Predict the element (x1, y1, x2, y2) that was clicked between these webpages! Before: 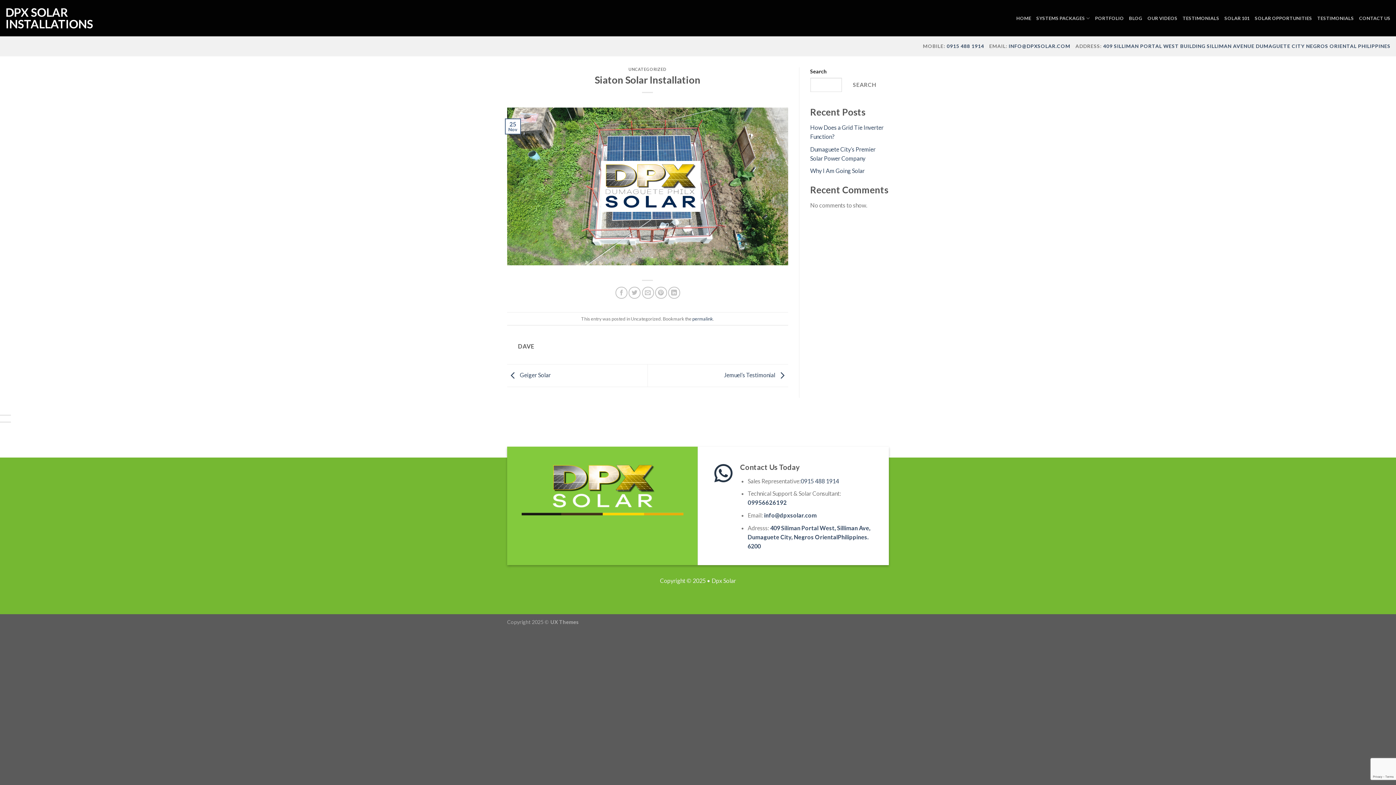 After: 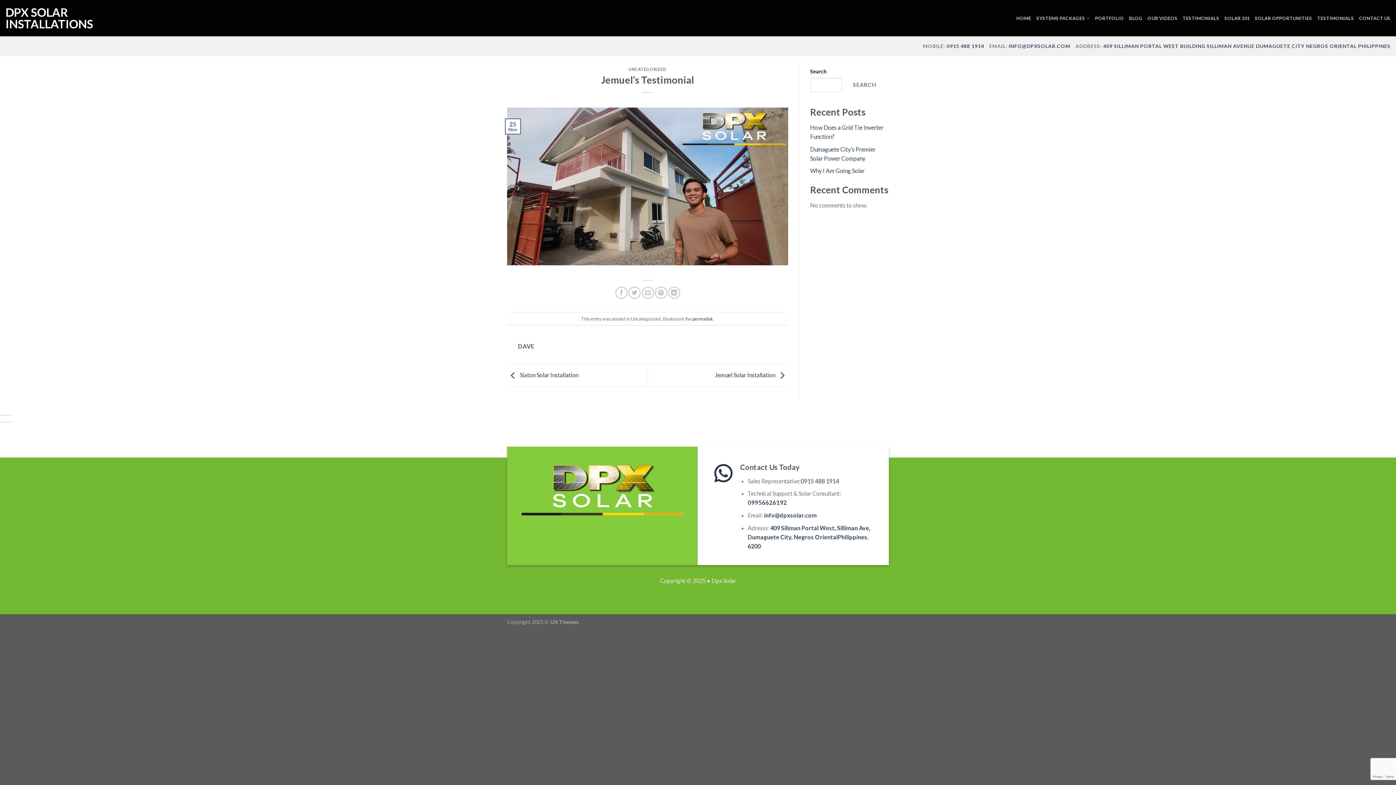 Action: label: Jemuel’s Testimonial  bbox: (724, 371, 788, 378)